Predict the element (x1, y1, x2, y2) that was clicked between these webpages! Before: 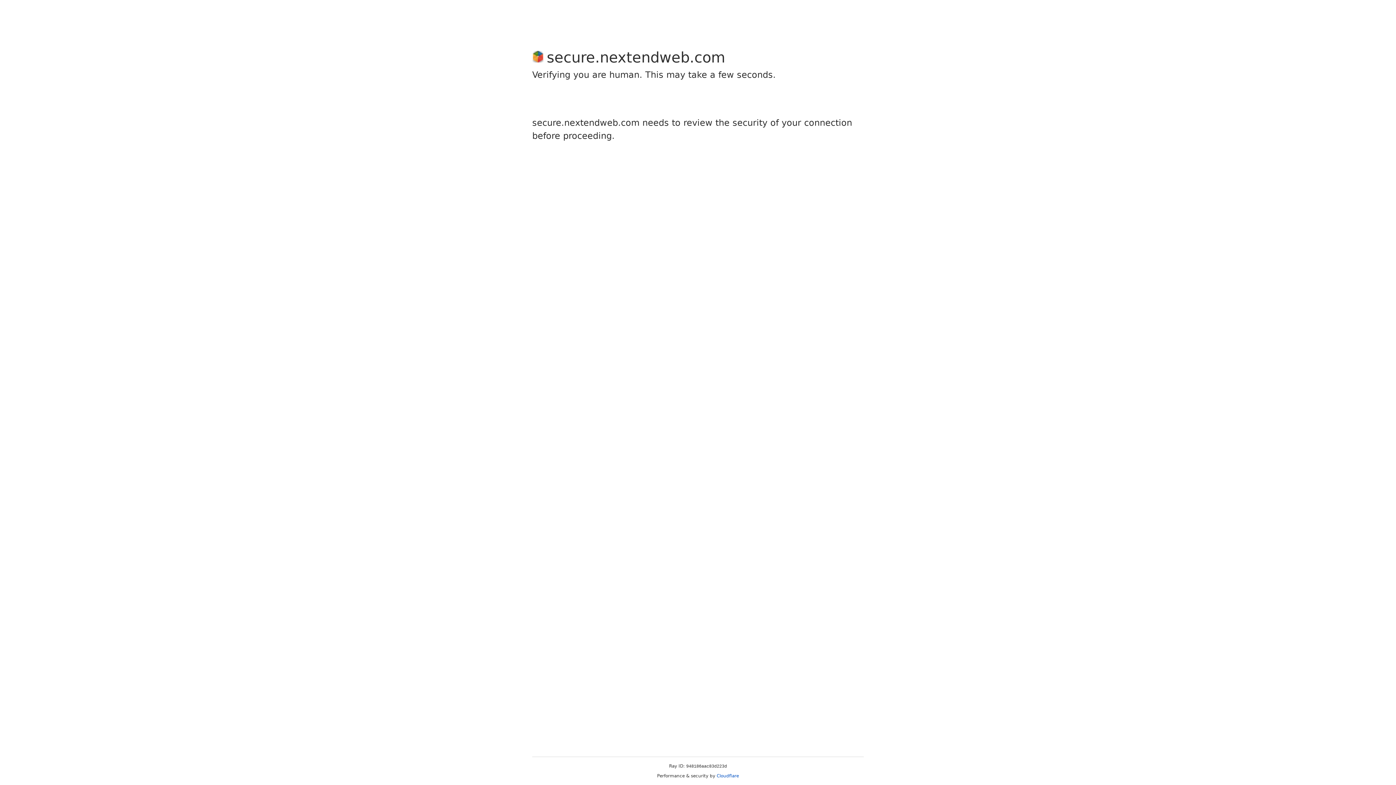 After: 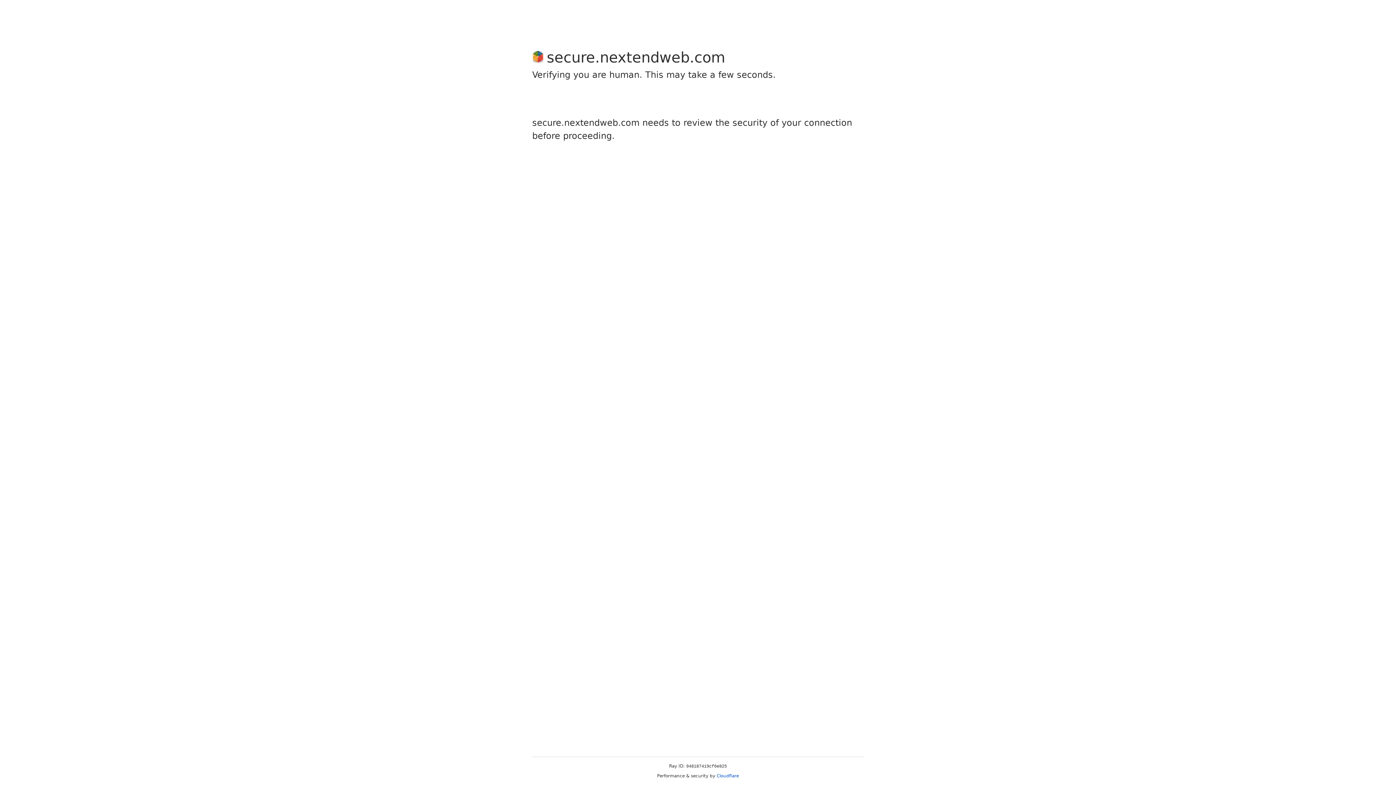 Action: bbox: (716, 773, 739, 778) label: Cloudflare